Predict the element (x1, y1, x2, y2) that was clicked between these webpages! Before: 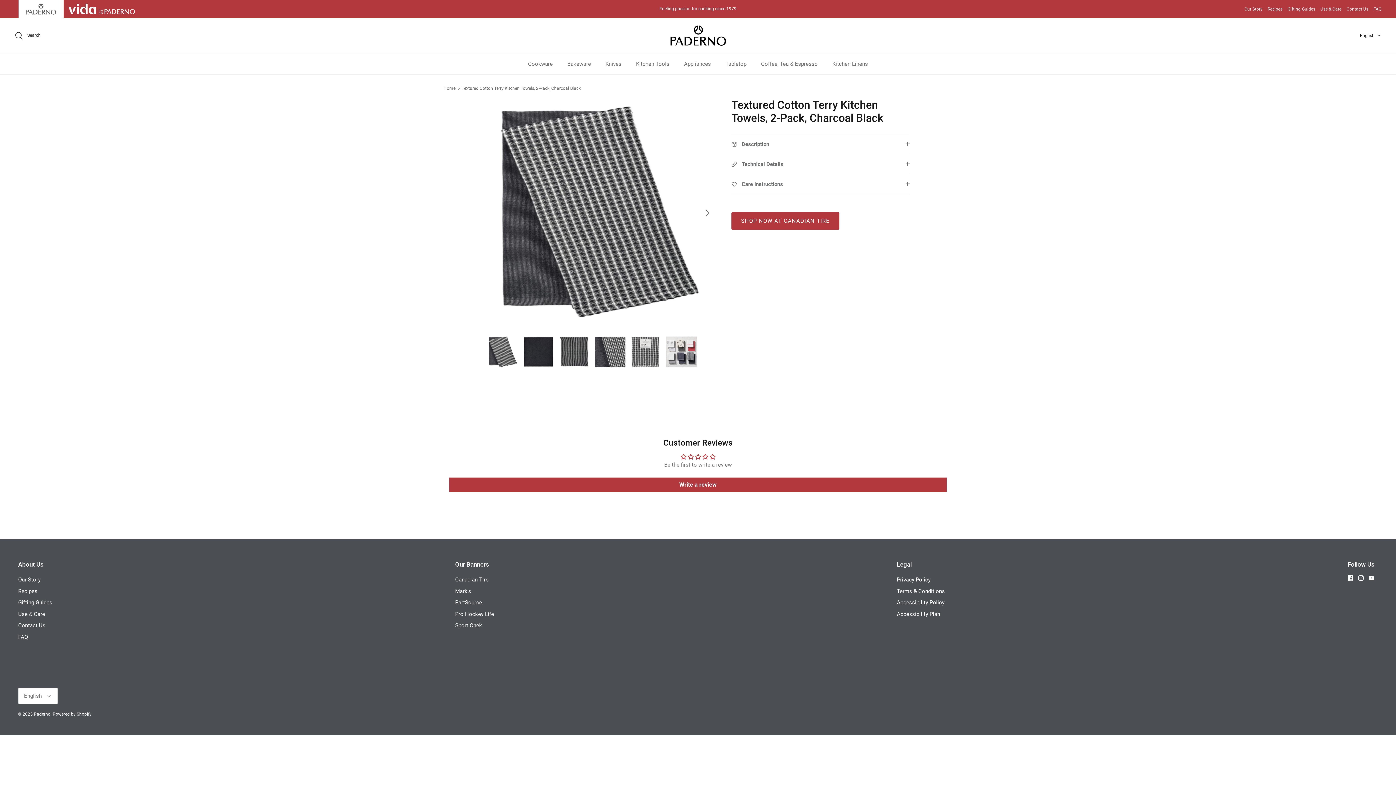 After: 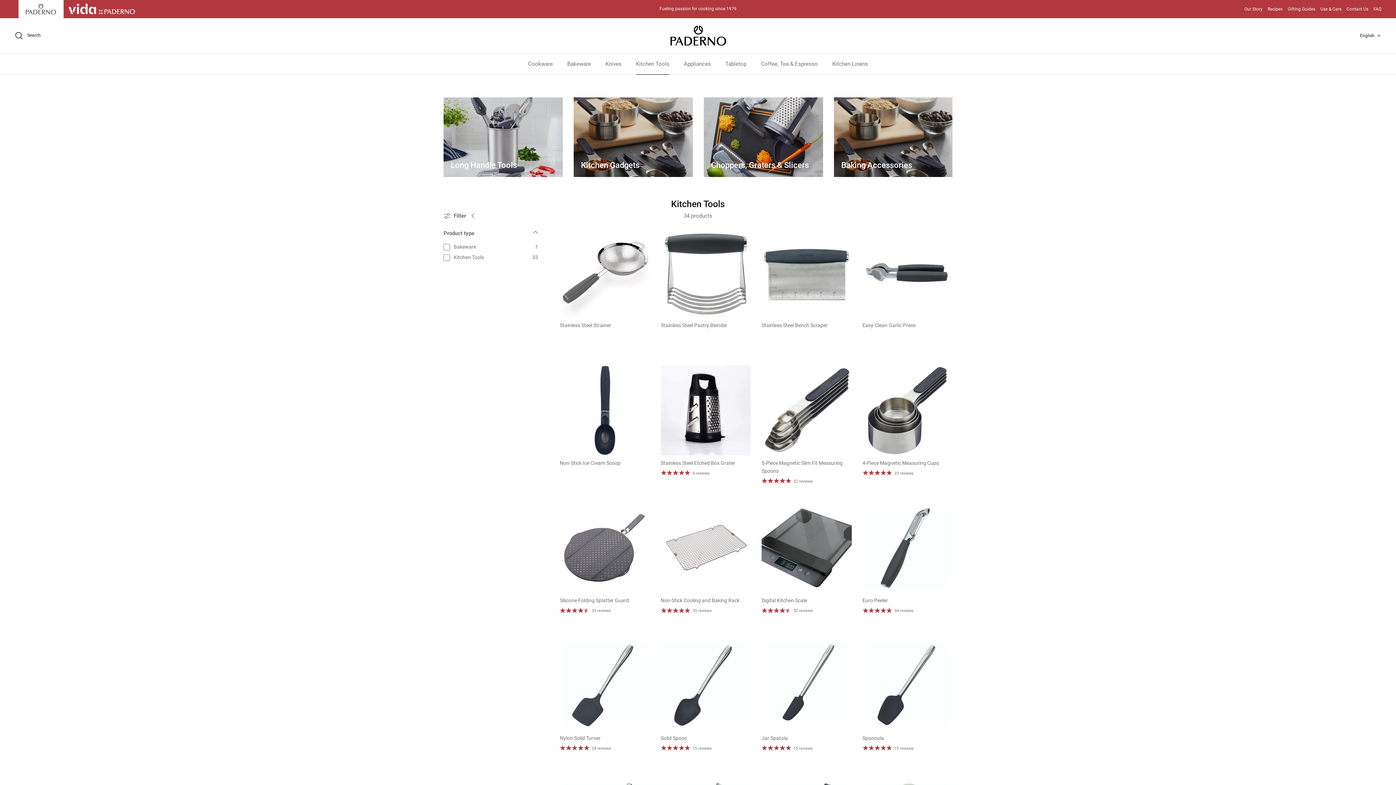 Action: bbox: (629, 53, 676, 74) label: Kitchen Tools